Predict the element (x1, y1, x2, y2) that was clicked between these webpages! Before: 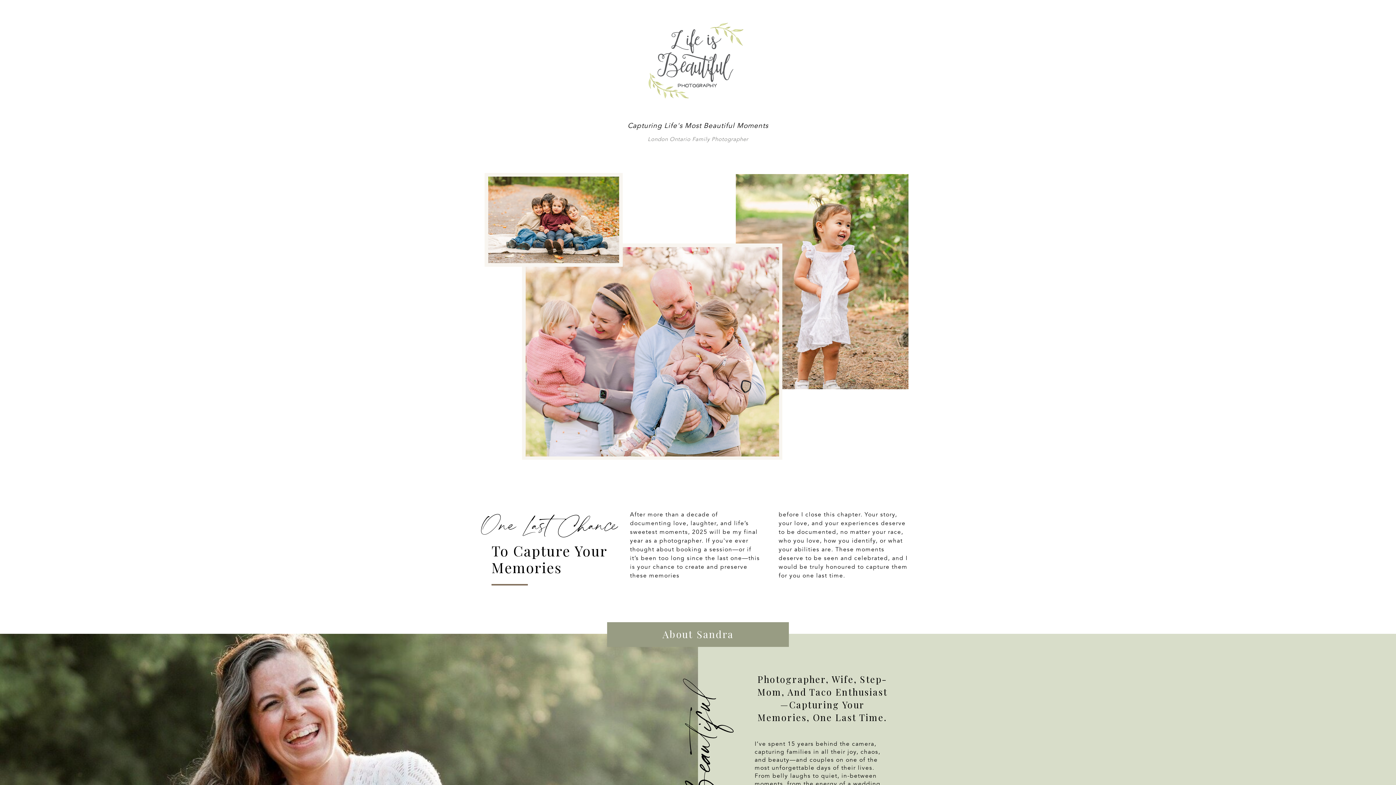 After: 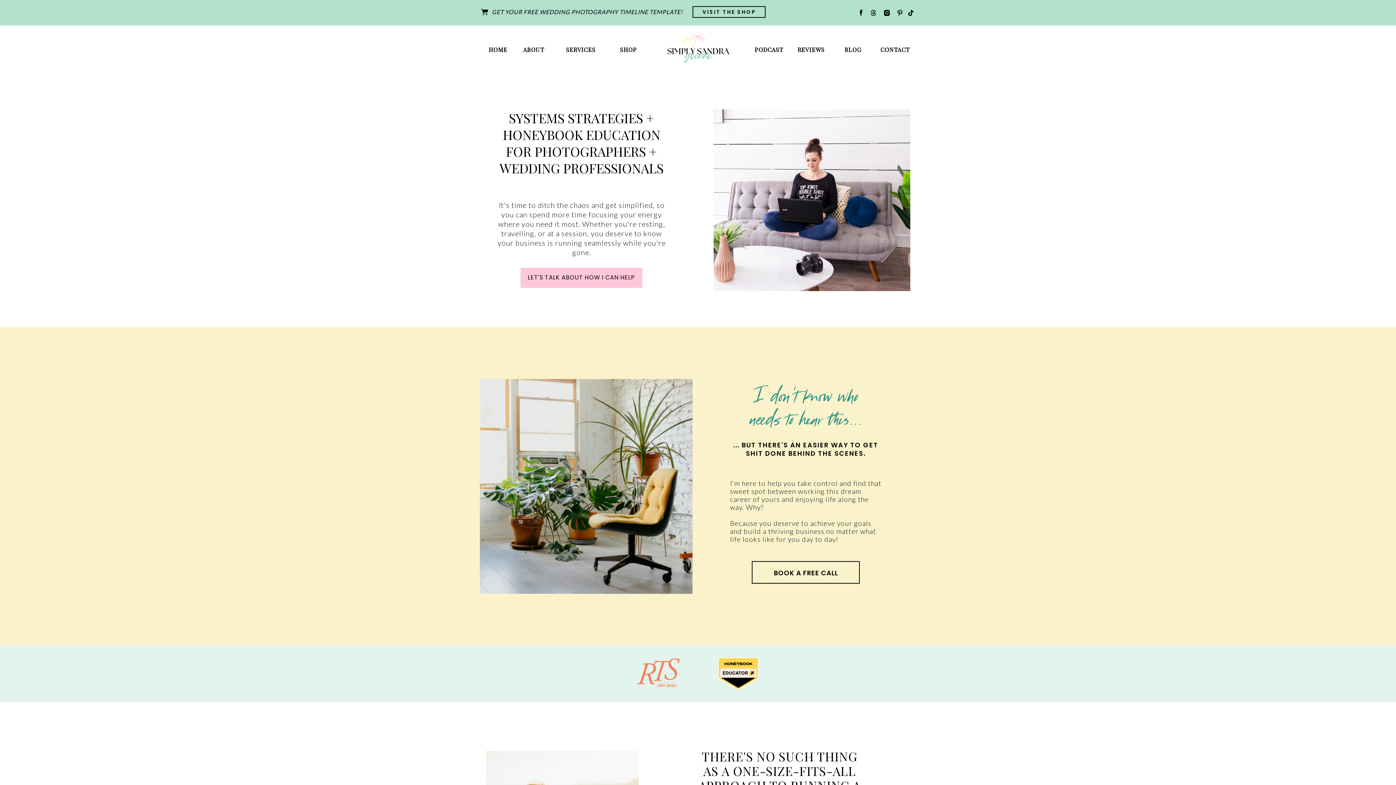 Action: bbox: (641, 22, 755, 100)